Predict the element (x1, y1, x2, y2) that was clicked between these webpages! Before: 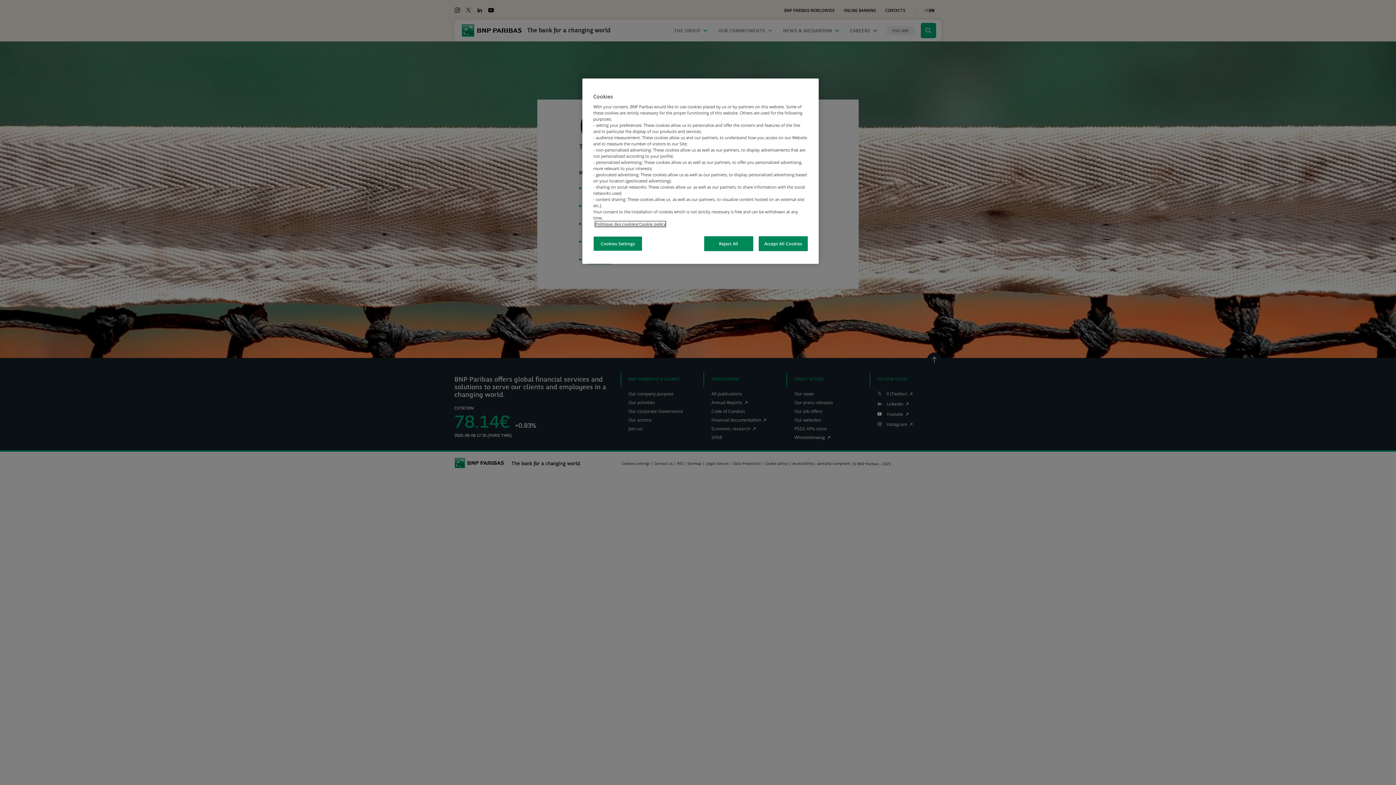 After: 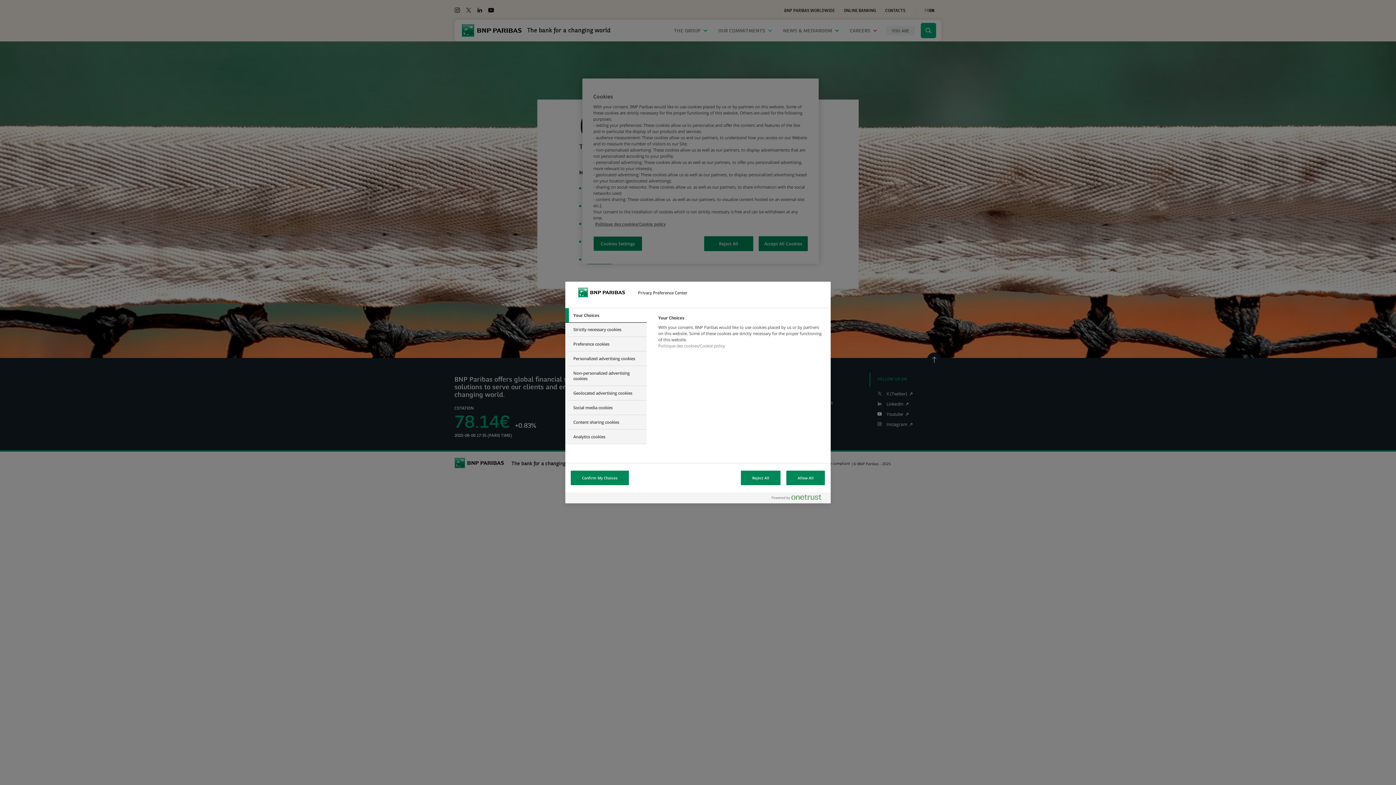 Action: label: Cookies Settings bbox: (593, 236, 642, 251)